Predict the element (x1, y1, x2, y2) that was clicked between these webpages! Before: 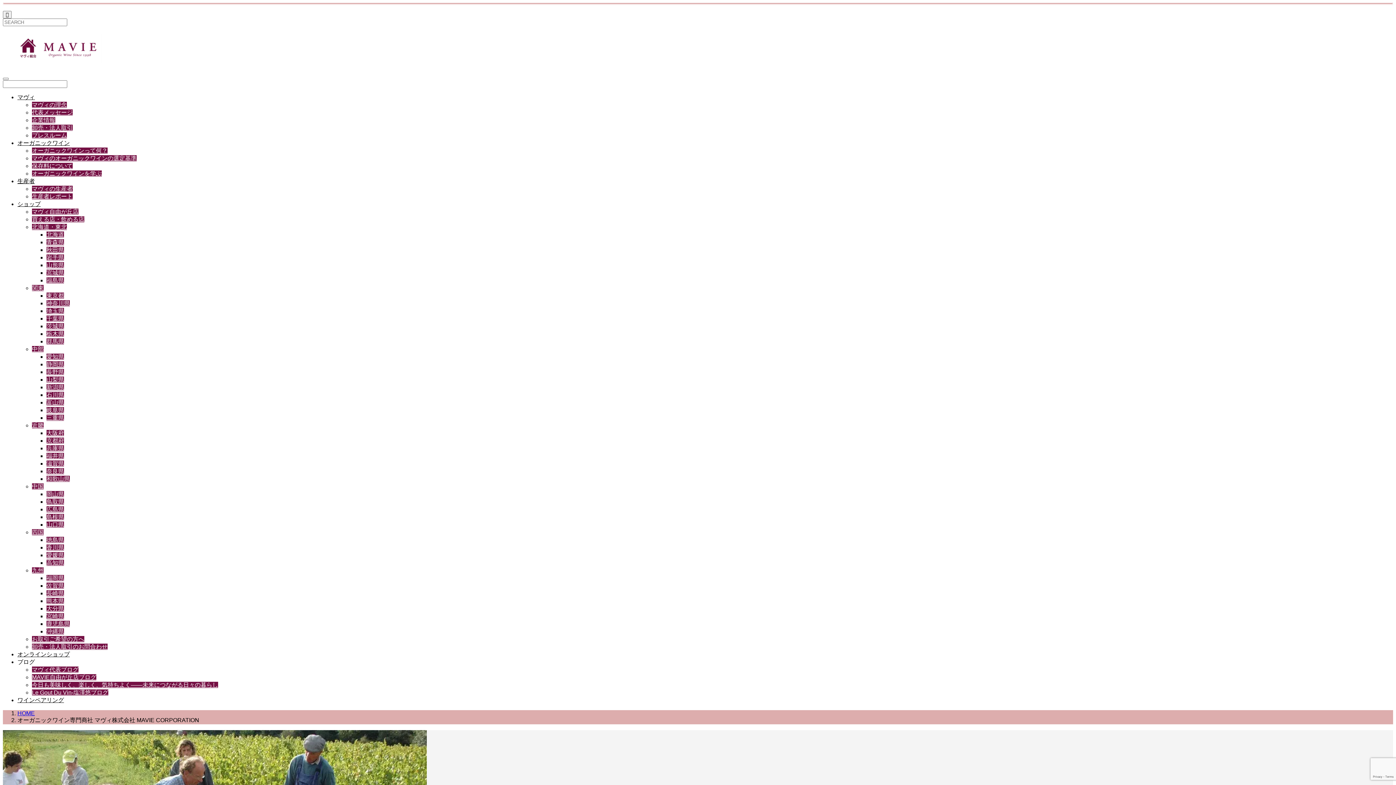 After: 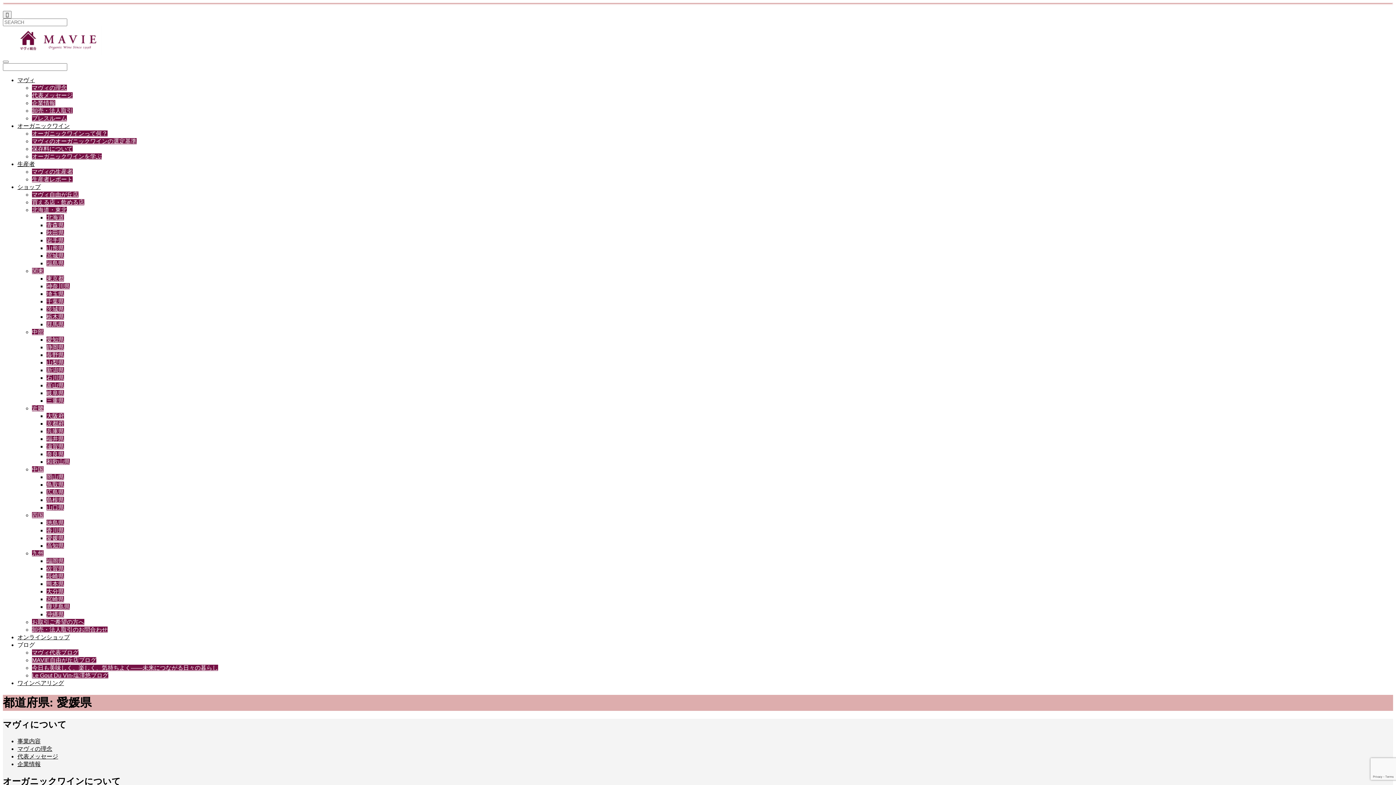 Action: bbox: (46, 552, 64, 558) label: 愛媛県